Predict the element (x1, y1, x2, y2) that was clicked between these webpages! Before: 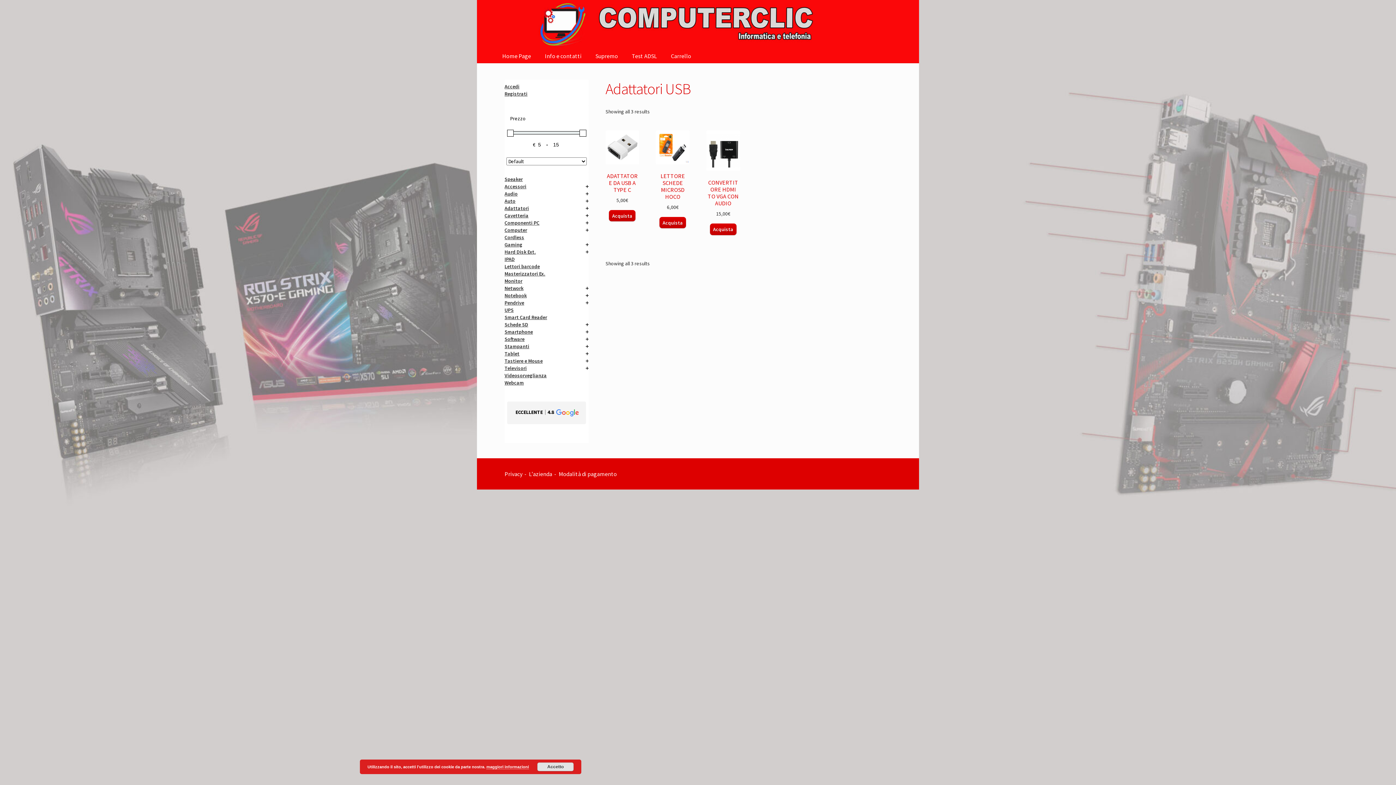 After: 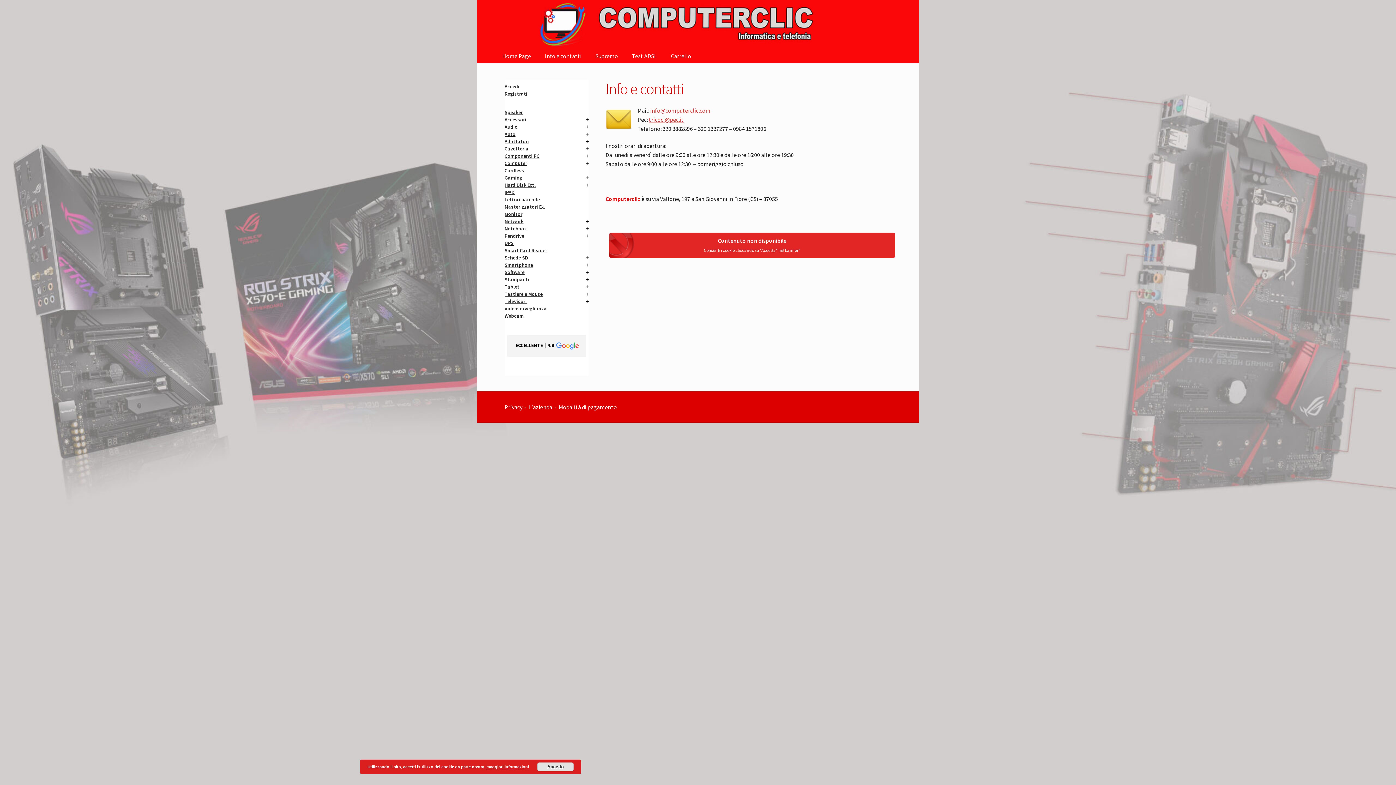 Action: bbox: (541, 42, 591, 70) label: Info e contatti